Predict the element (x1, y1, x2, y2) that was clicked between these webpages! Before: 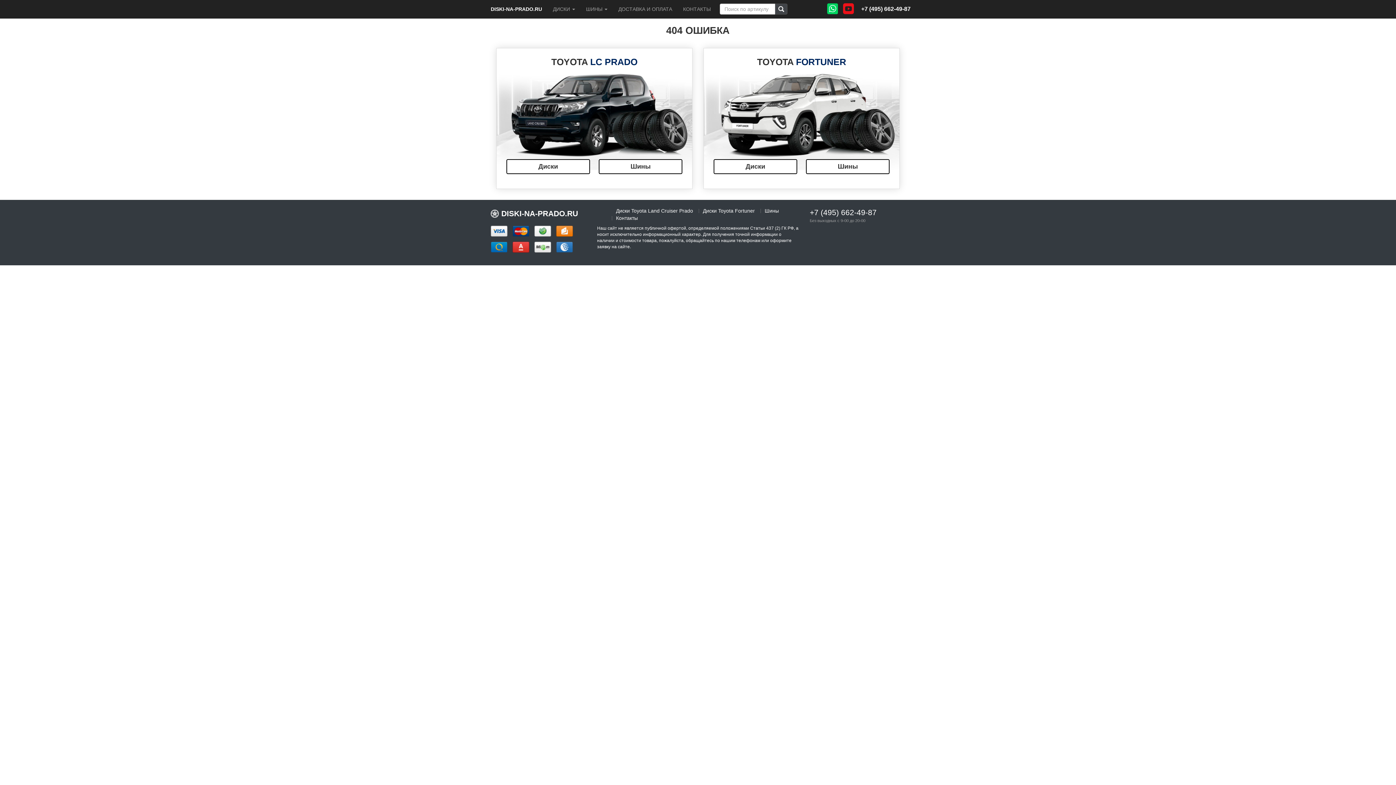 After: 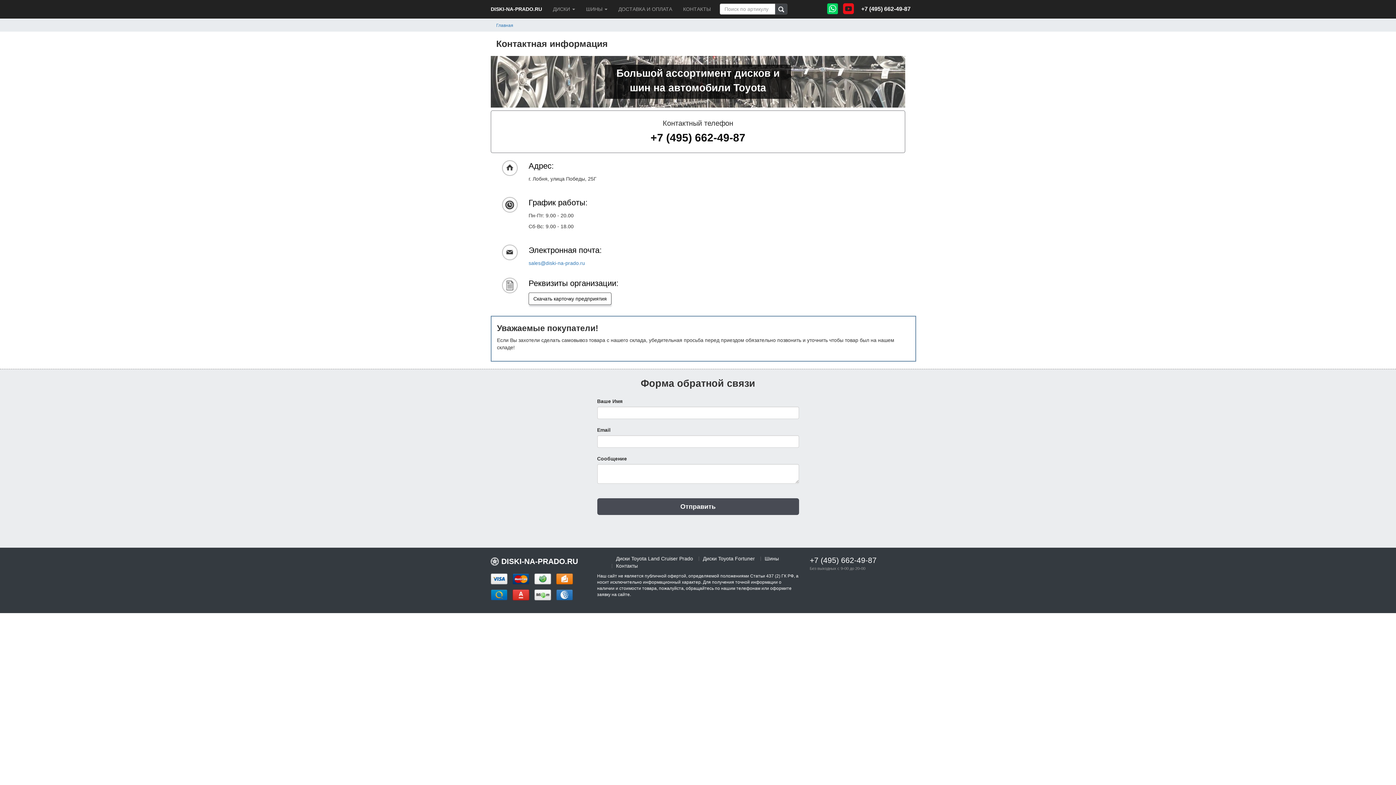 Action: bbox: (677, 0, 716, 18) label: КОНТАКТЫ